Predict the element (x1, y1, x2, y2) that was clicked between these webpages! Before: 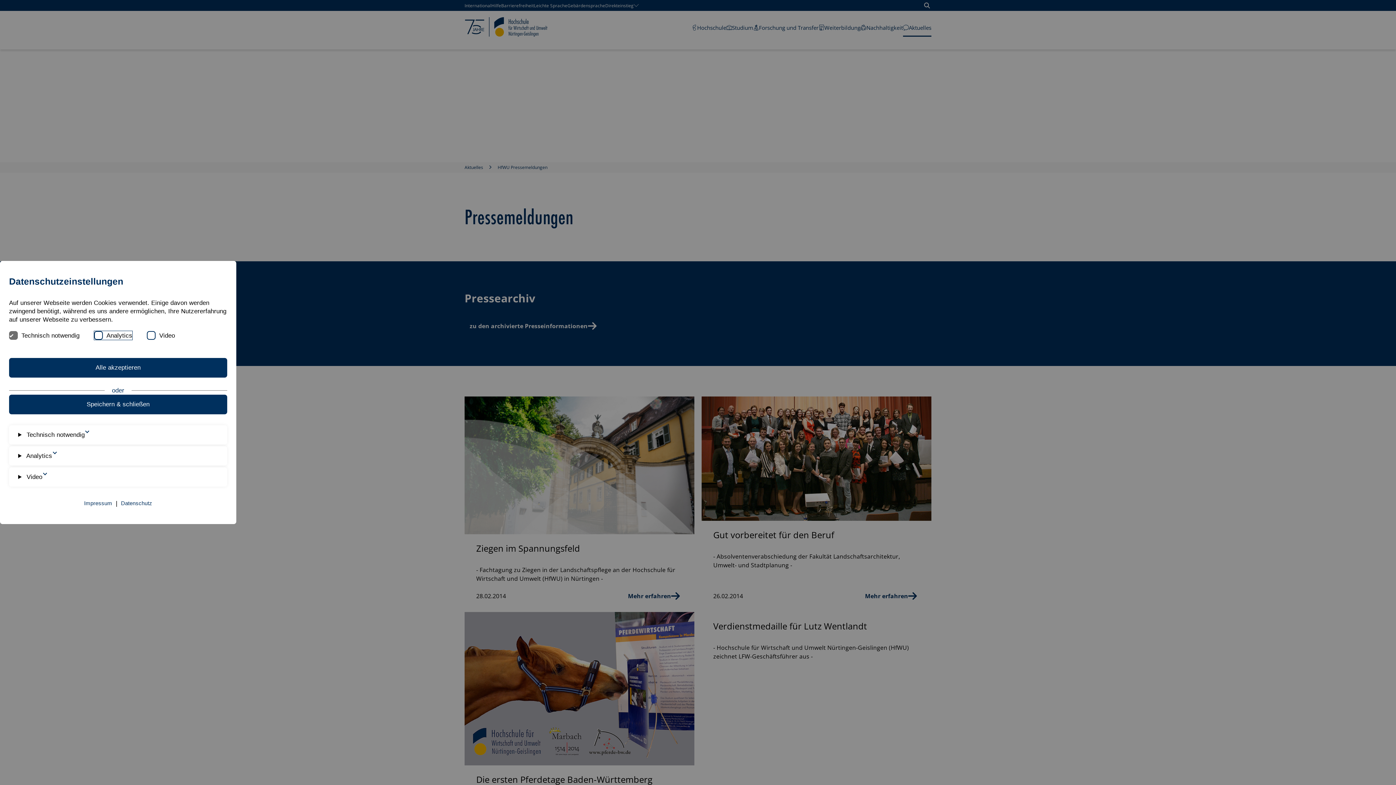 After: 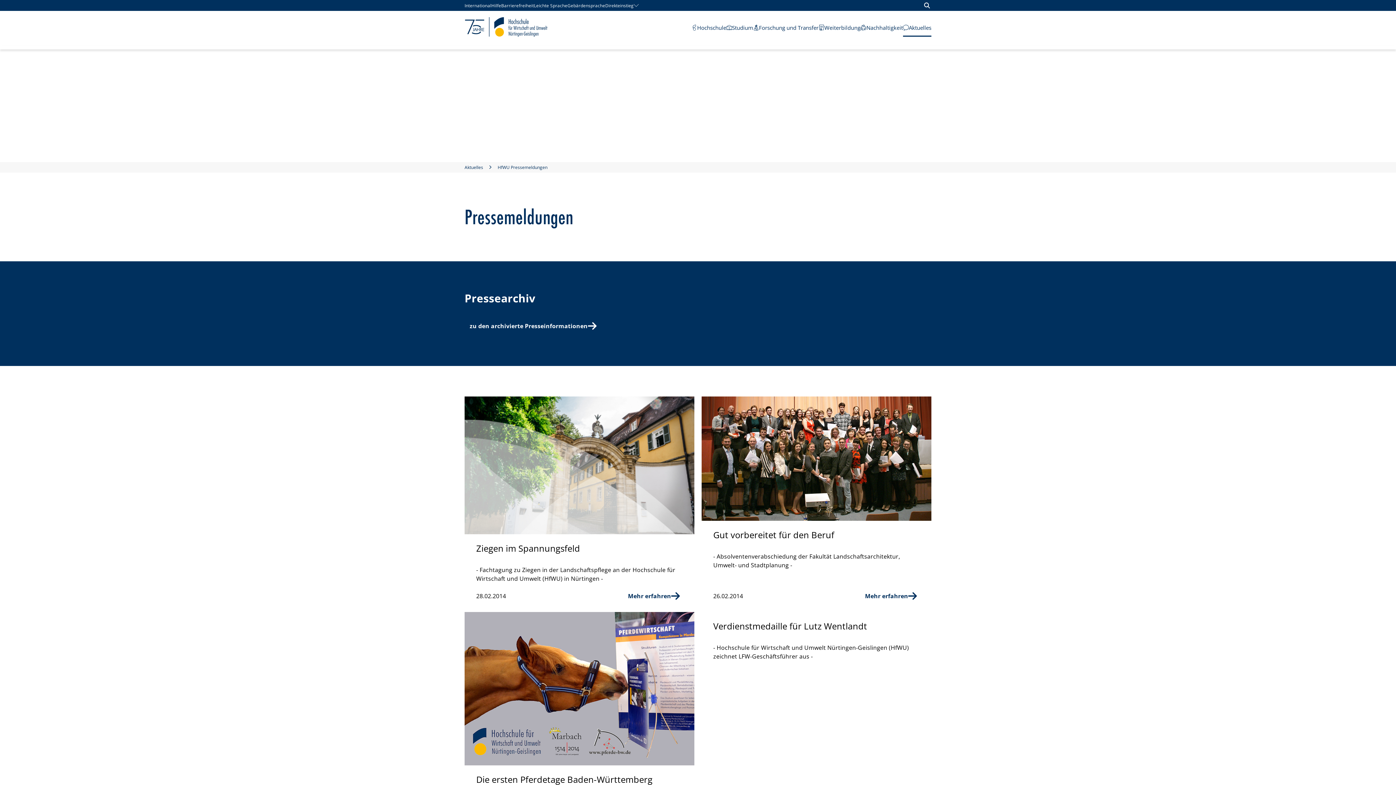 Action: bbox: (9, 394, 227, 414) label: Speichern & schließen